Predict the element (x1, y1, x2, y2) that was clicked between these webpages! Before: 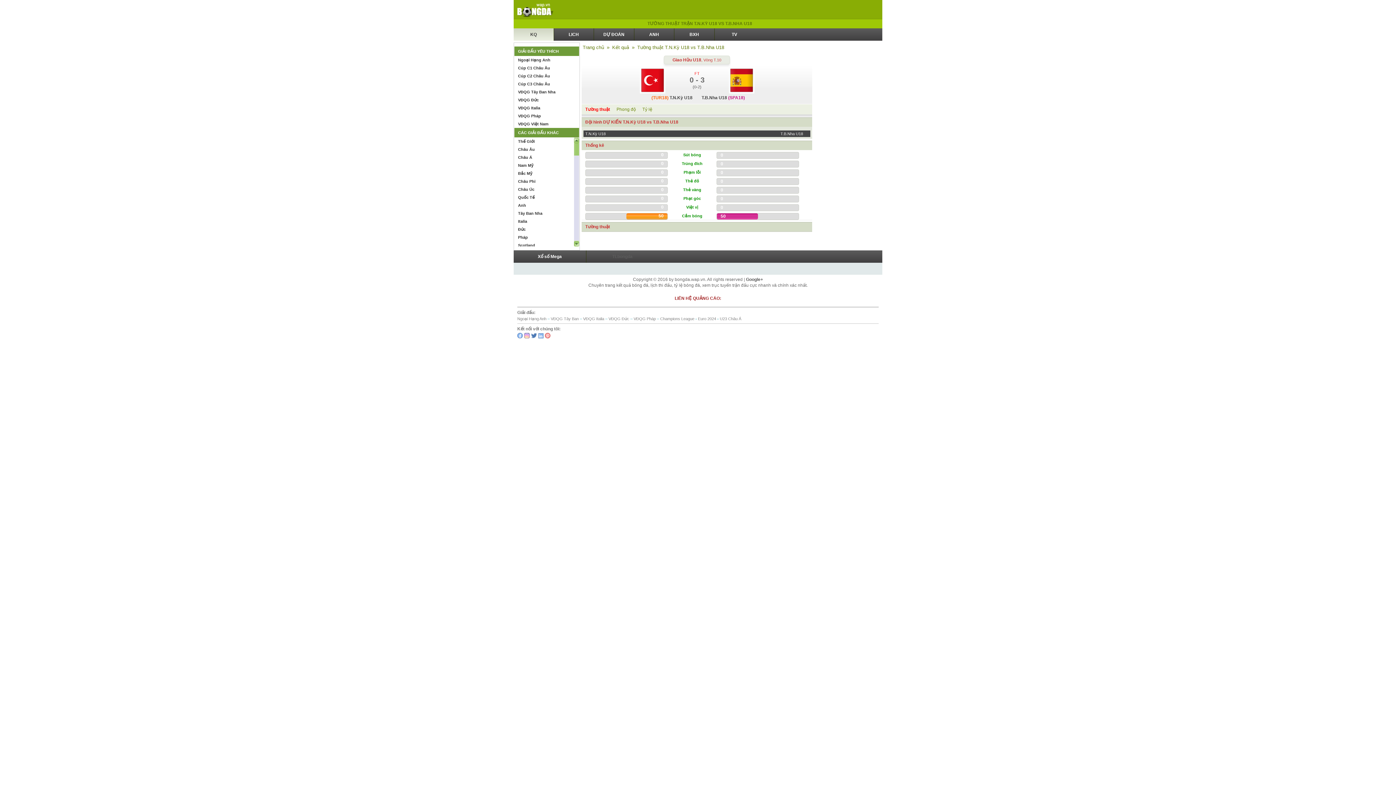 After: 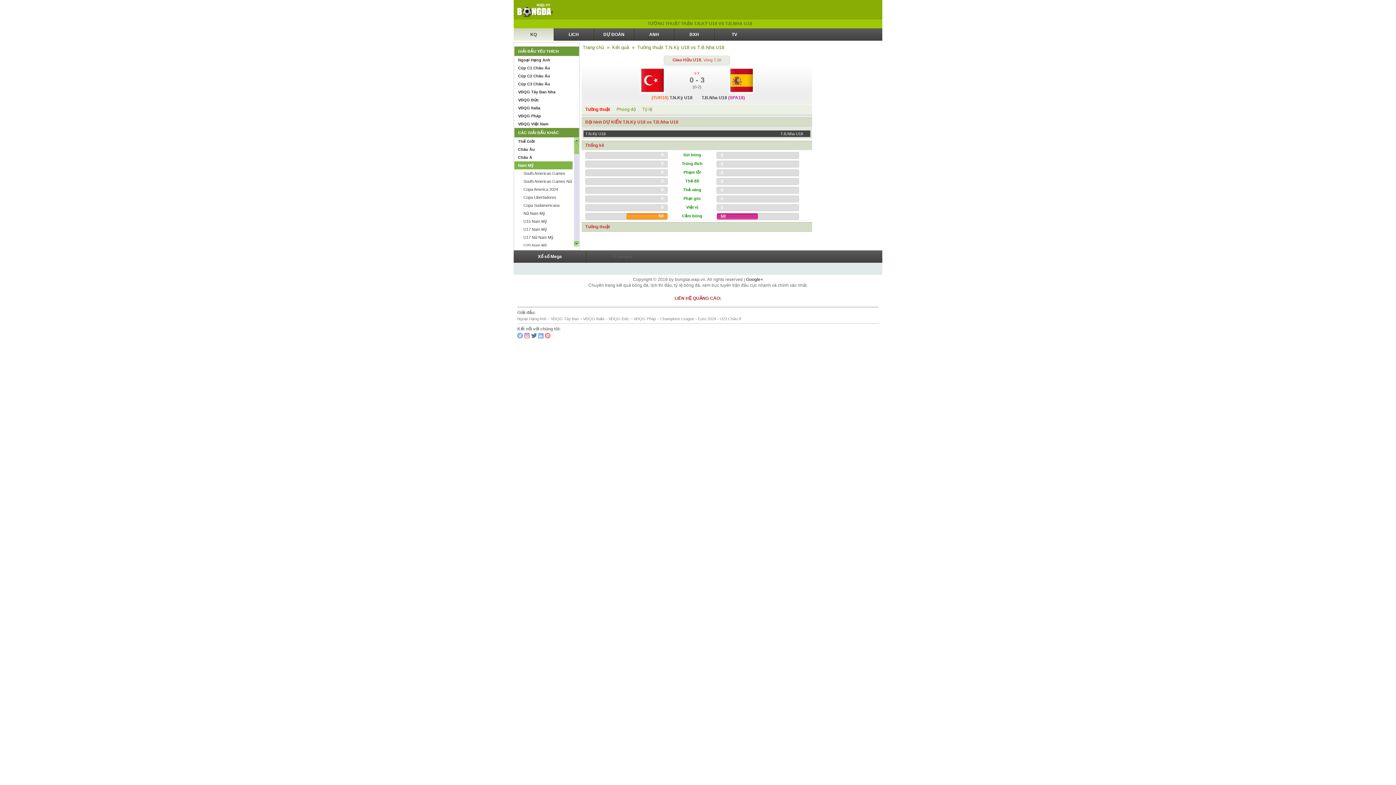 Action: label: Nam Mỹ bbox: (514, 161, 572, 169)